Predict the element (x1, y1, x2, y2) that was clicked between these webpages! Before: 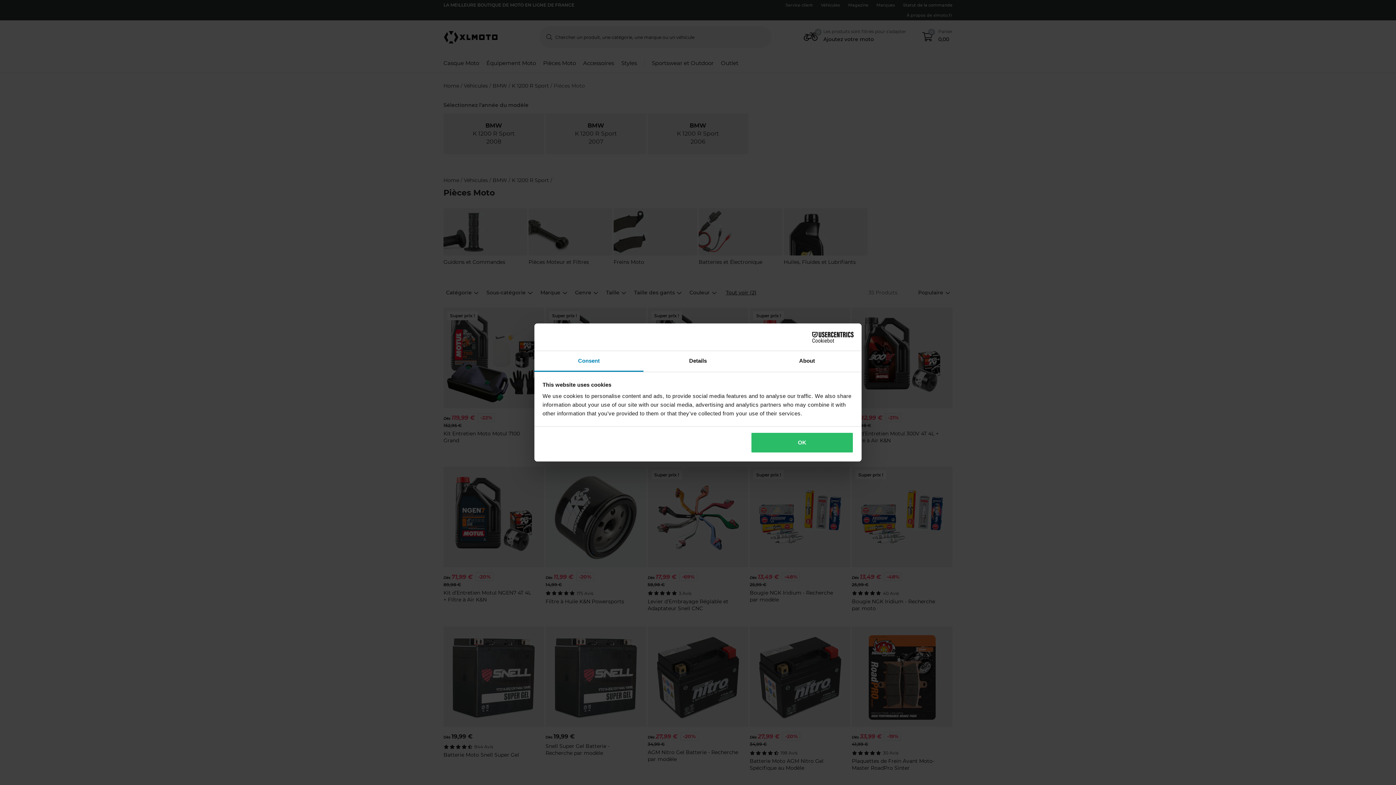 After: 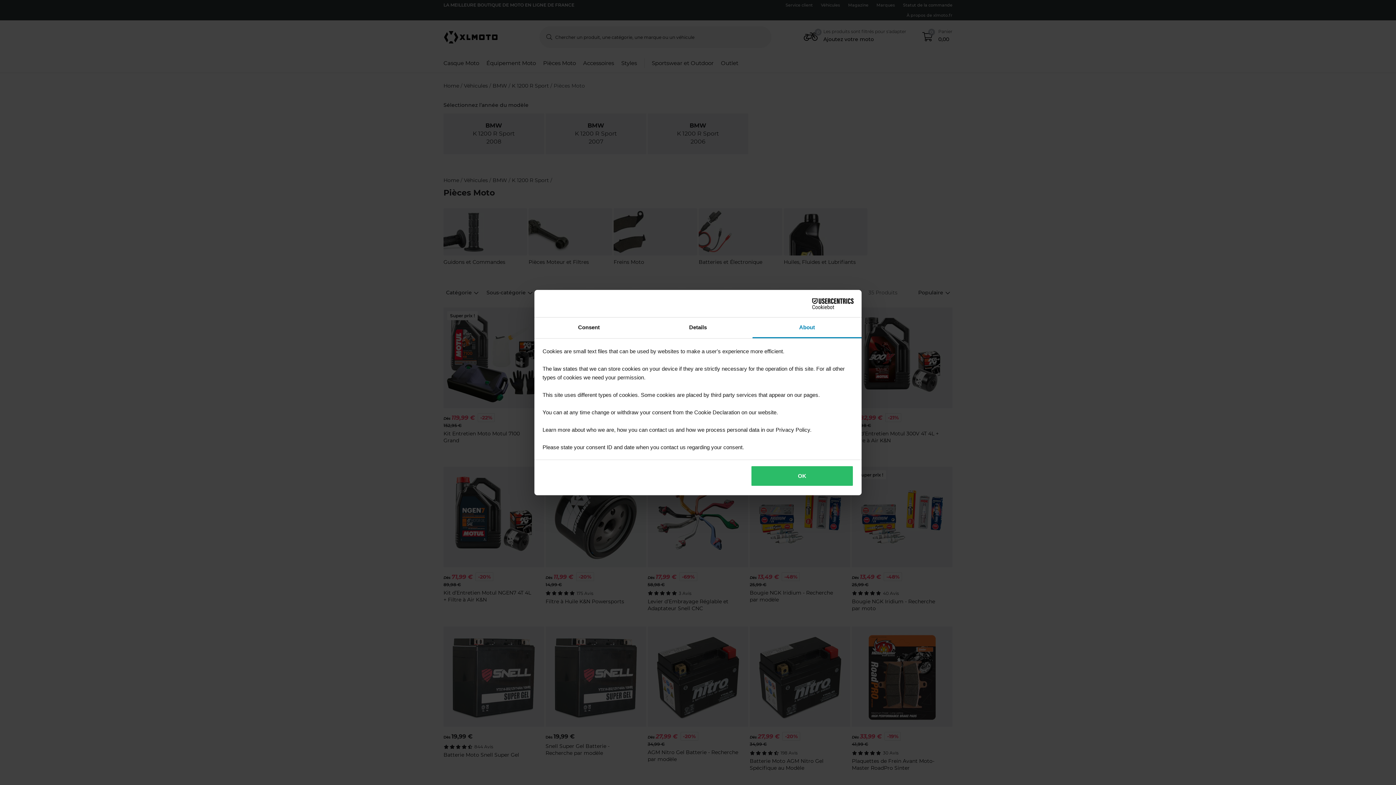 Action: bbox: (752, 351, 861, 372) label: About